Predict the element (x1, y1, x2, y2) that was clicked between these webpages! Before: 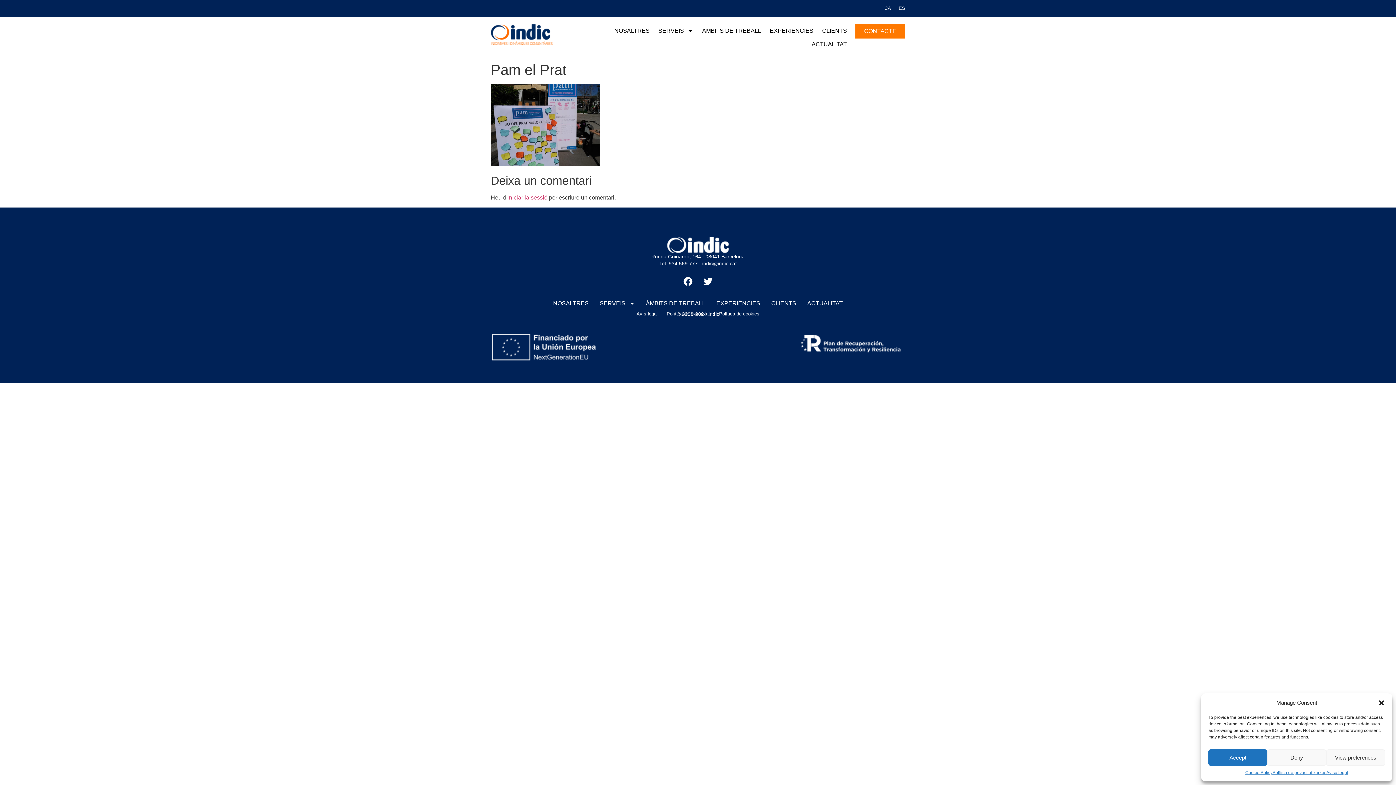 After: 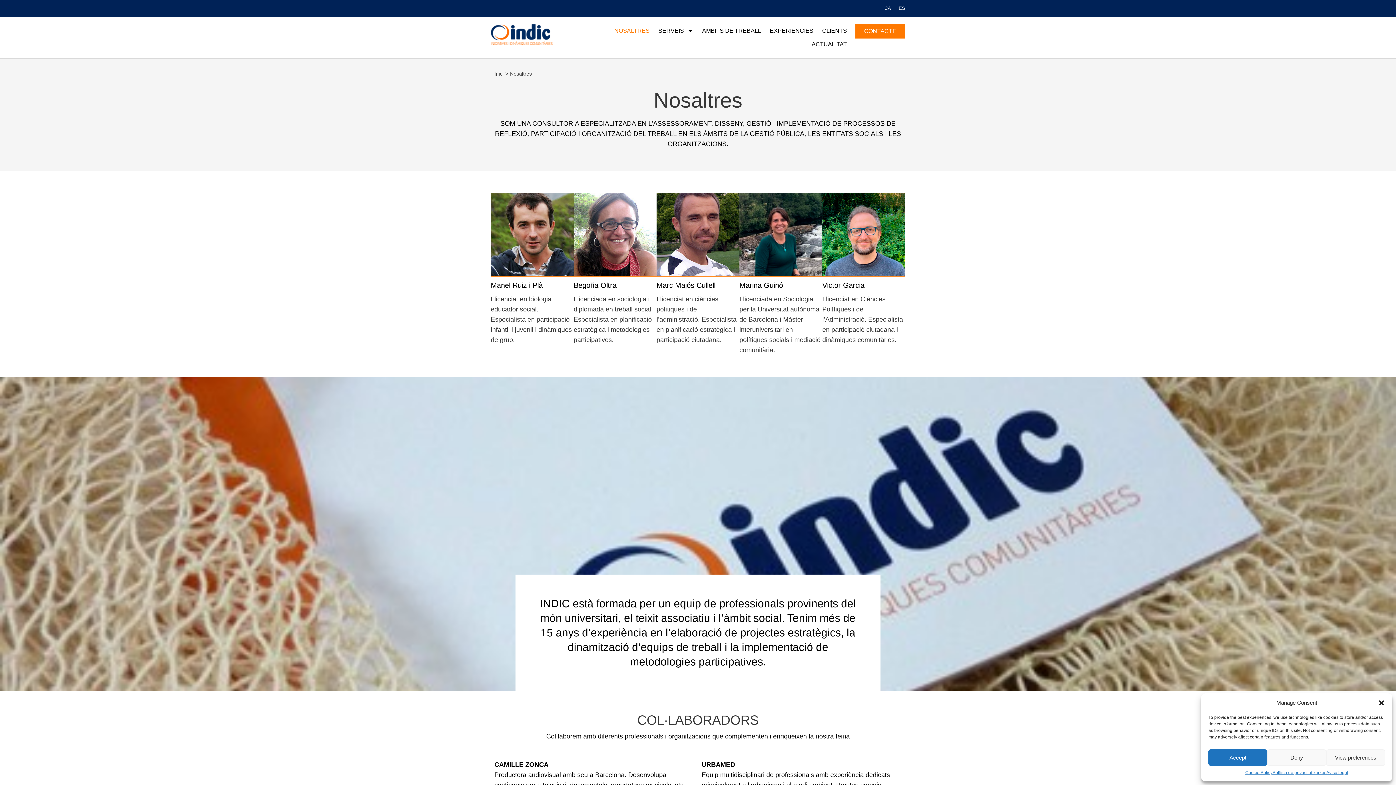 Action: bbox: (610, 24, 654, 37) label: NOSALTRES